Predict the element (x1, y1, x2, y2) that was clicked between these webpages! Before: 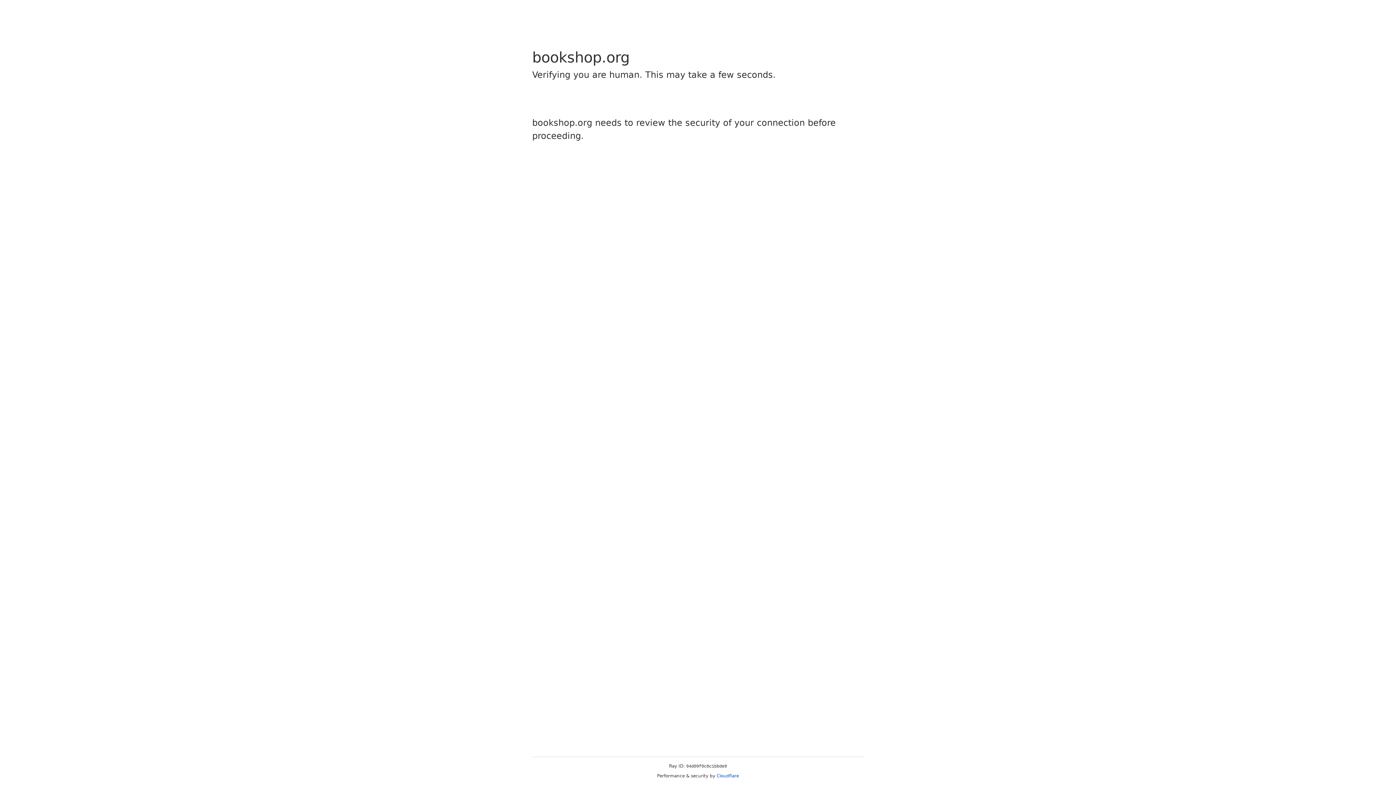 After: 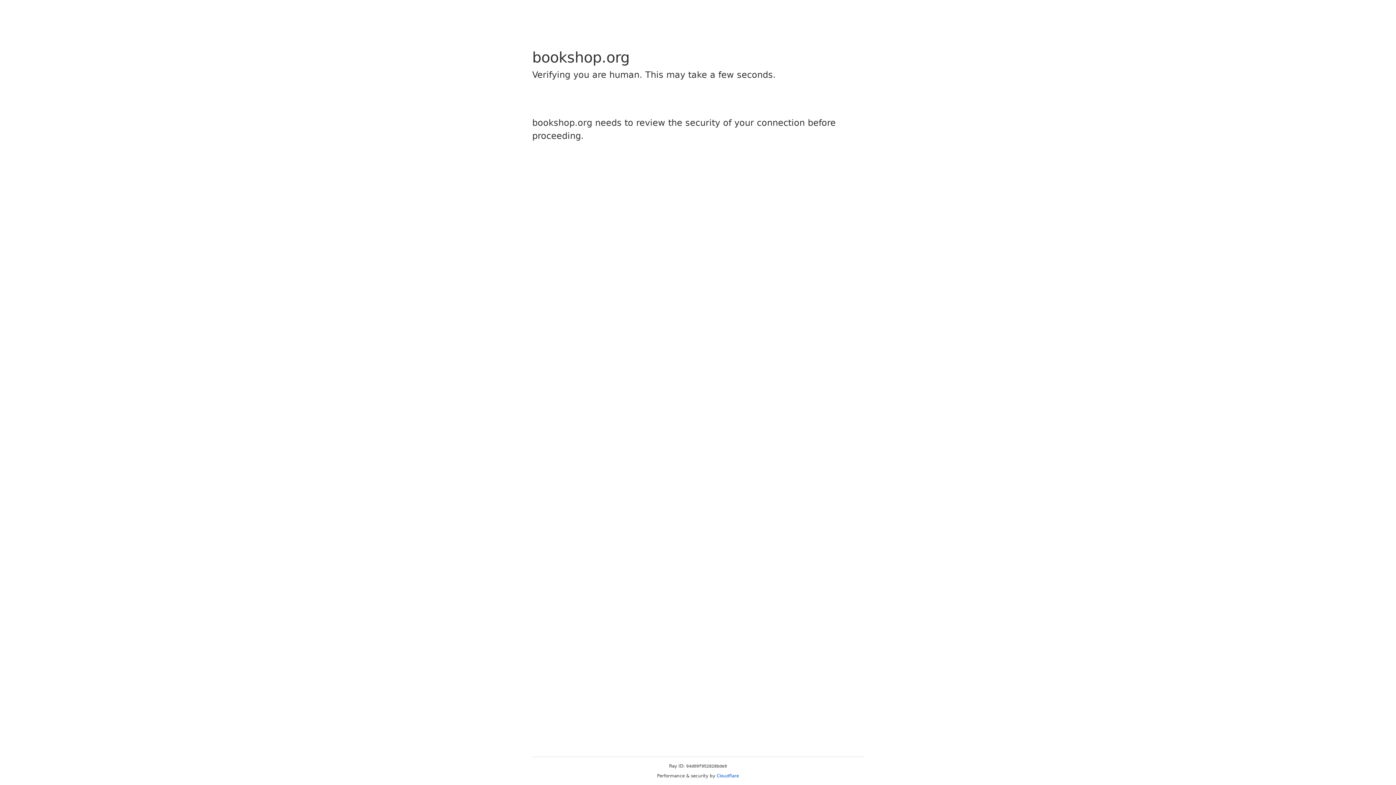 Action: label: Cloudflare bbox: (716, 773, 739, 778)